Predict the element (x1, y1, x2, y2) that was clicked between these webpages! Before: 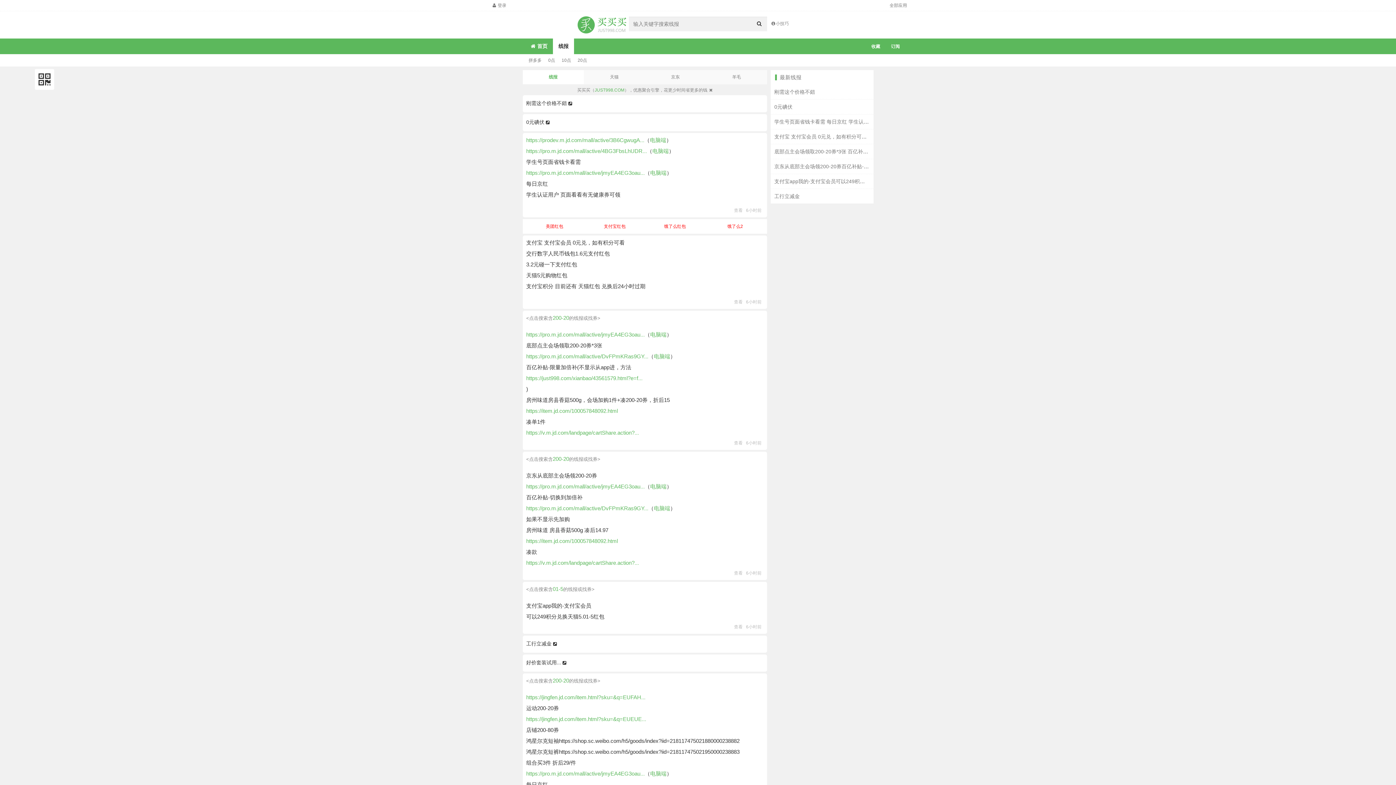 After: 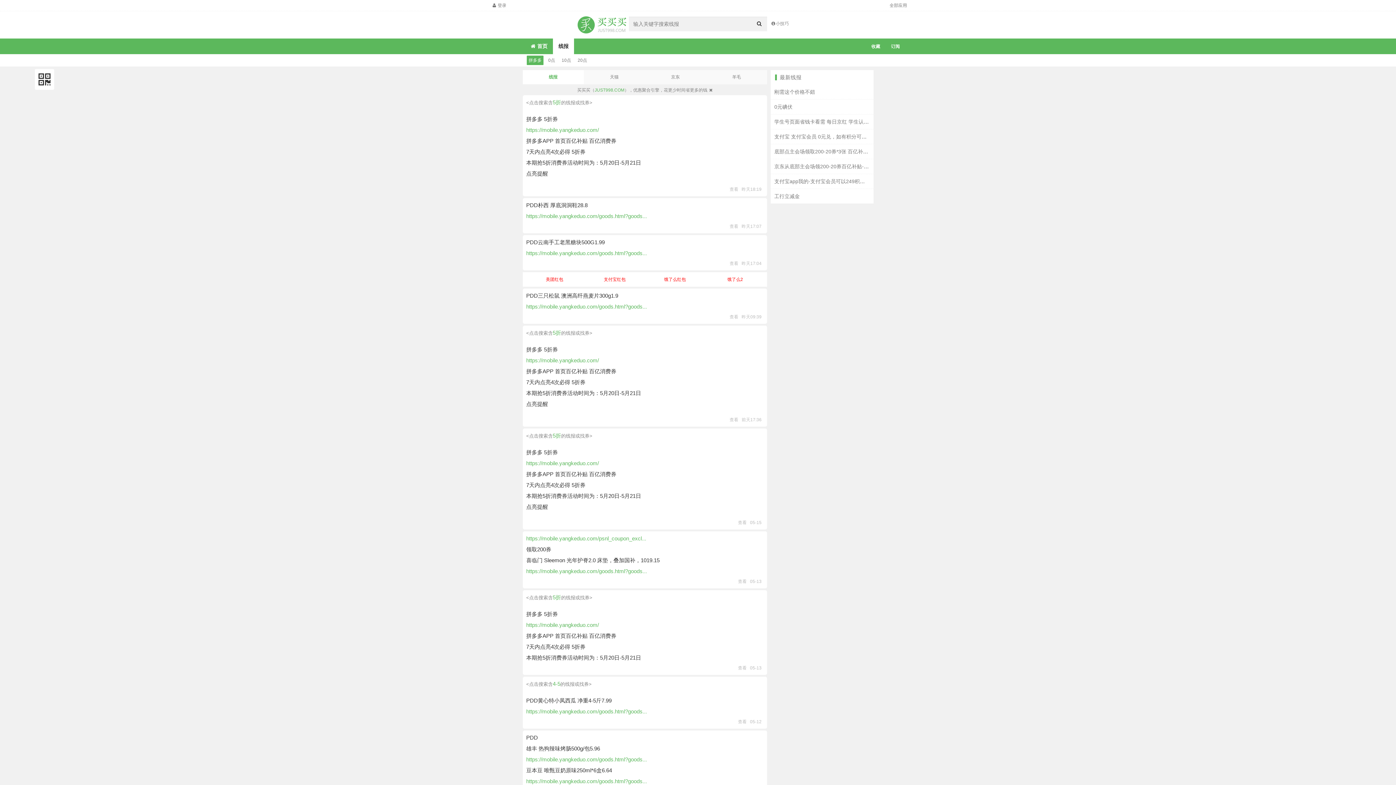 Action: bbox: (526, 55, 543, 65) label: 拼多多